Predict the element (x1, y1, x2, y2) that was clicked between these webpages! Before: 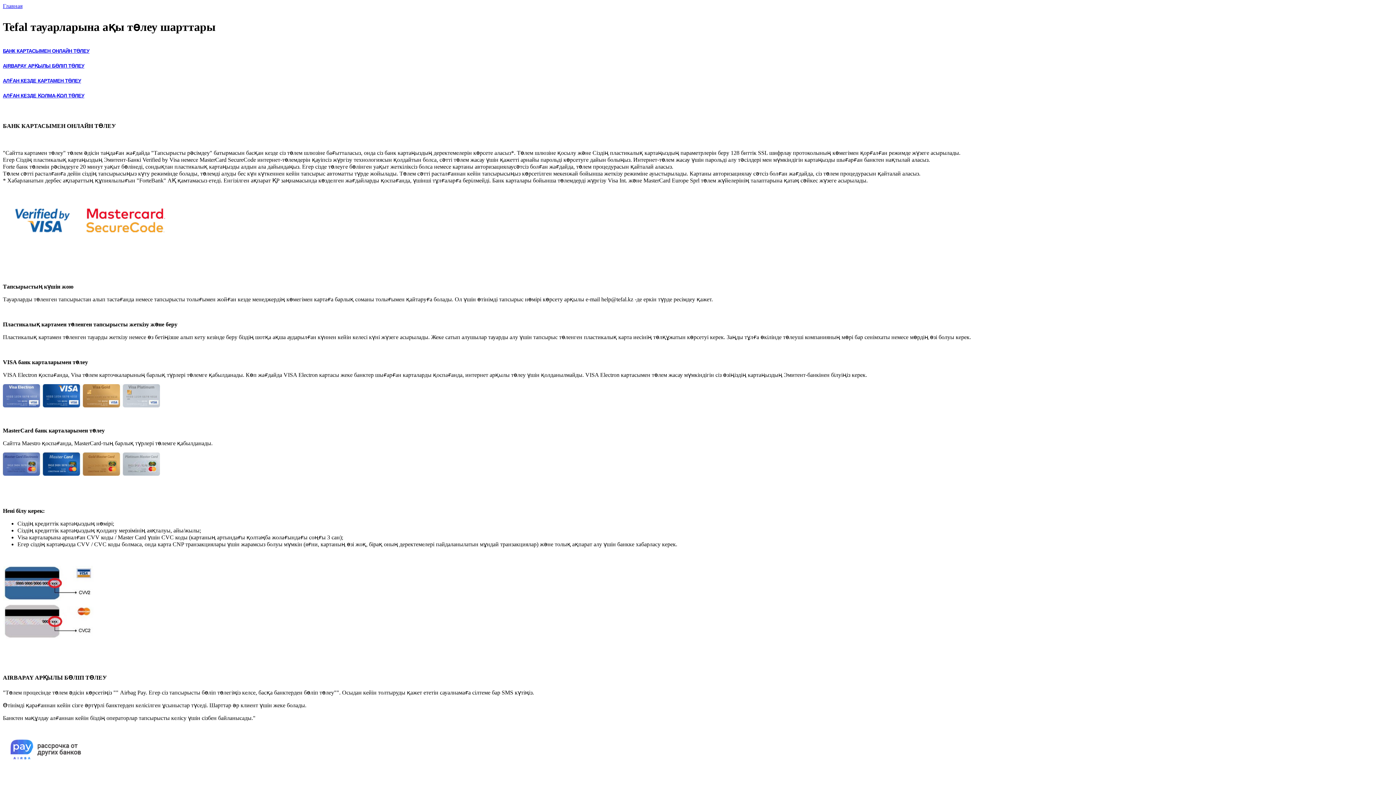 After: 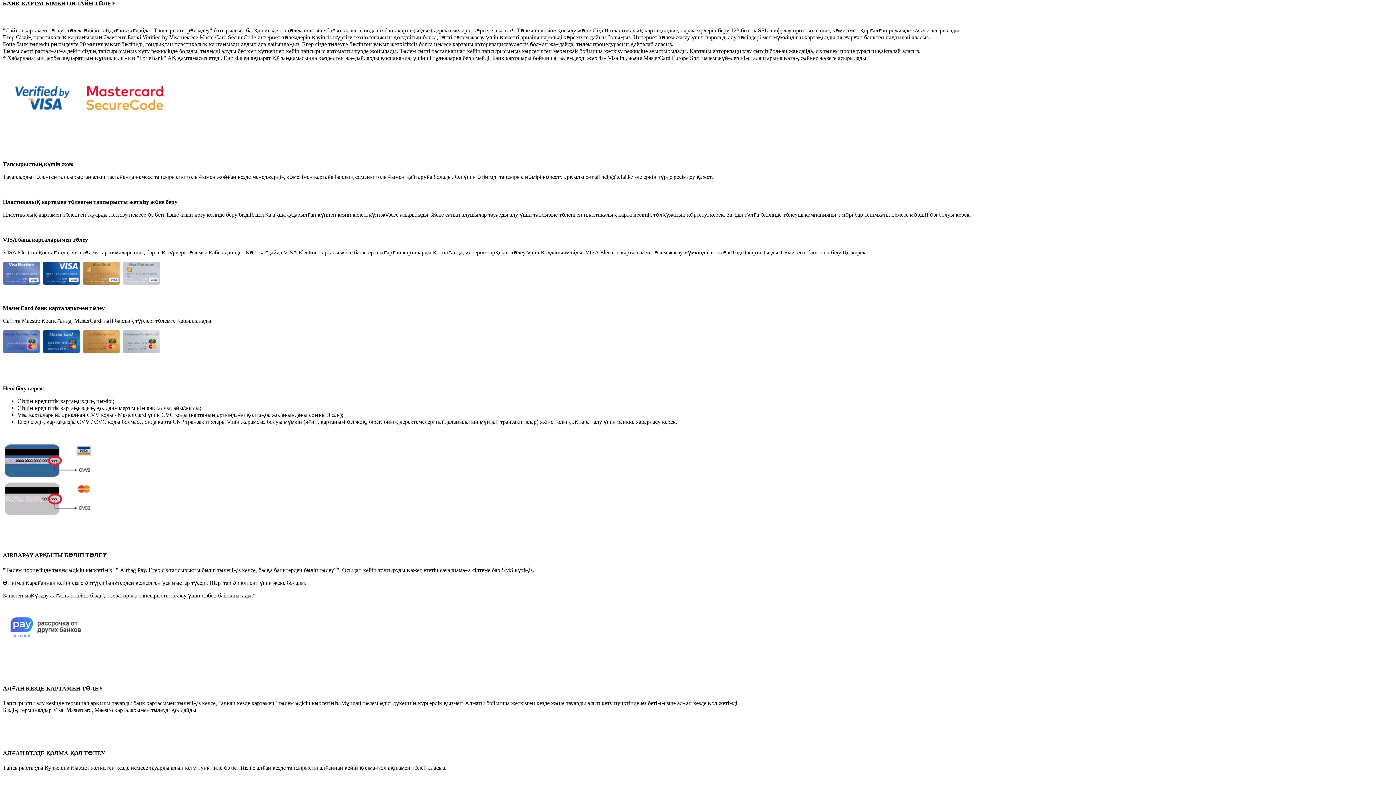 Action: bbox: (2, 48, 89, 53) label: БАНК КАРТАСЫМЕН ОНЛАЙН ТӨЛЕУ